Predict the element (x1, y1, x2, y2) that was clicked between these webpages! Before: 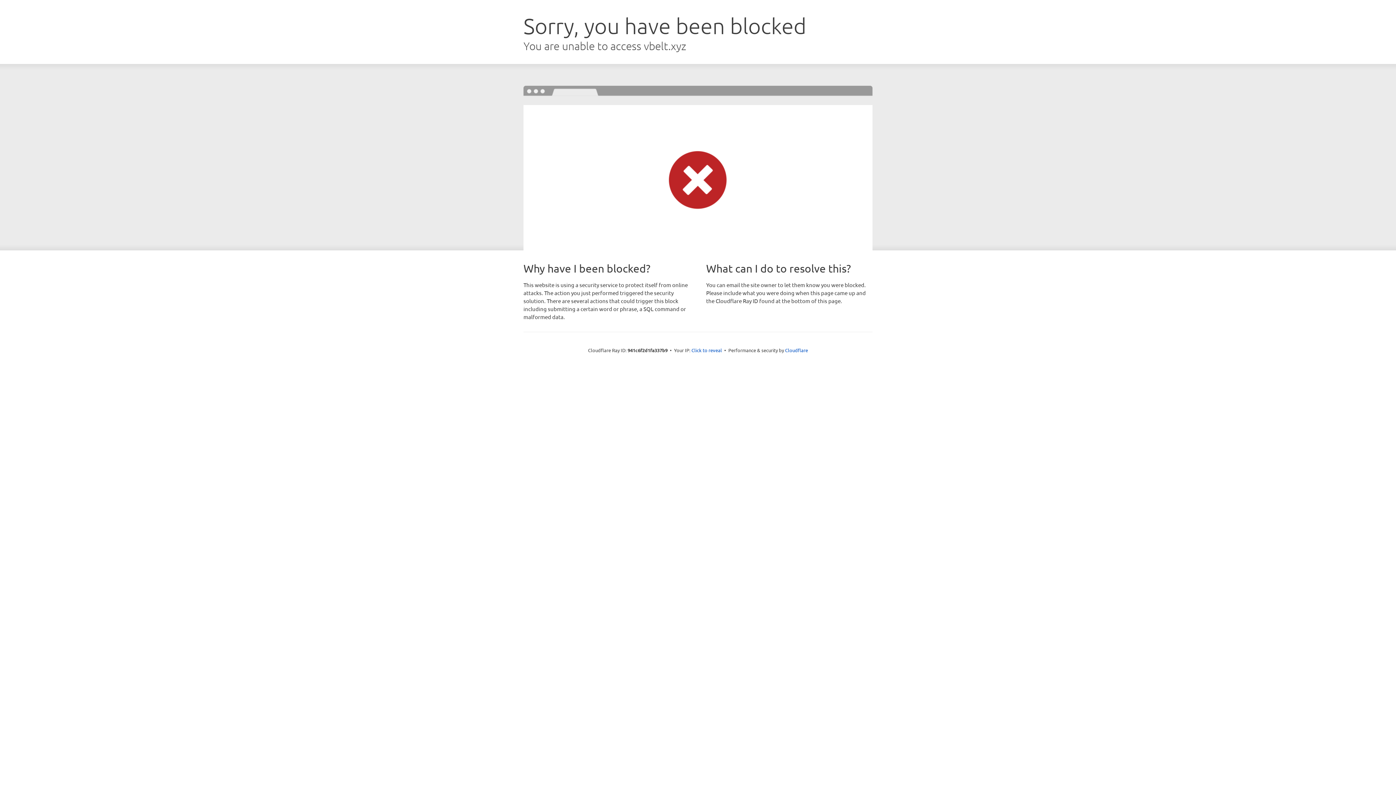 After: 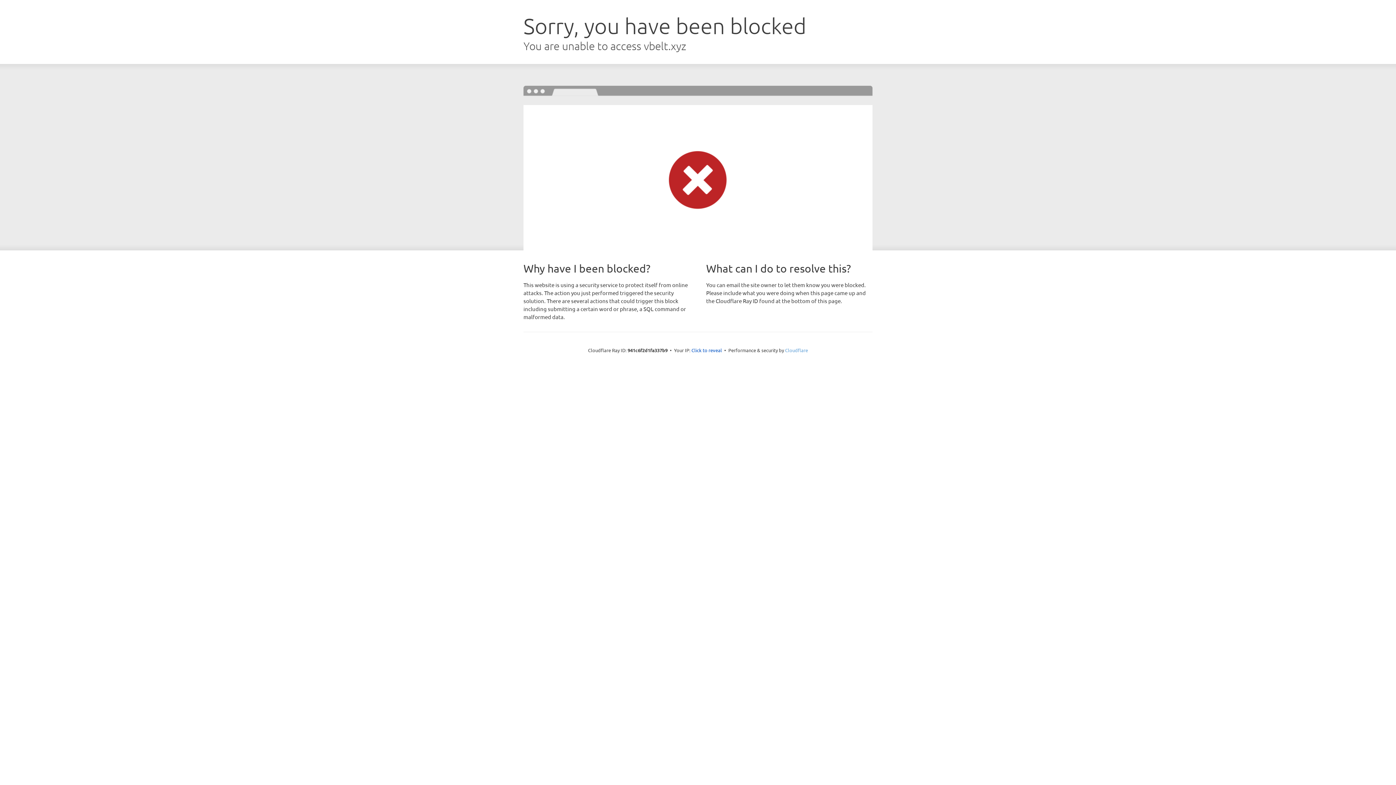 Action: label: Cloudflare bbox: (785, 347, 808, 353)